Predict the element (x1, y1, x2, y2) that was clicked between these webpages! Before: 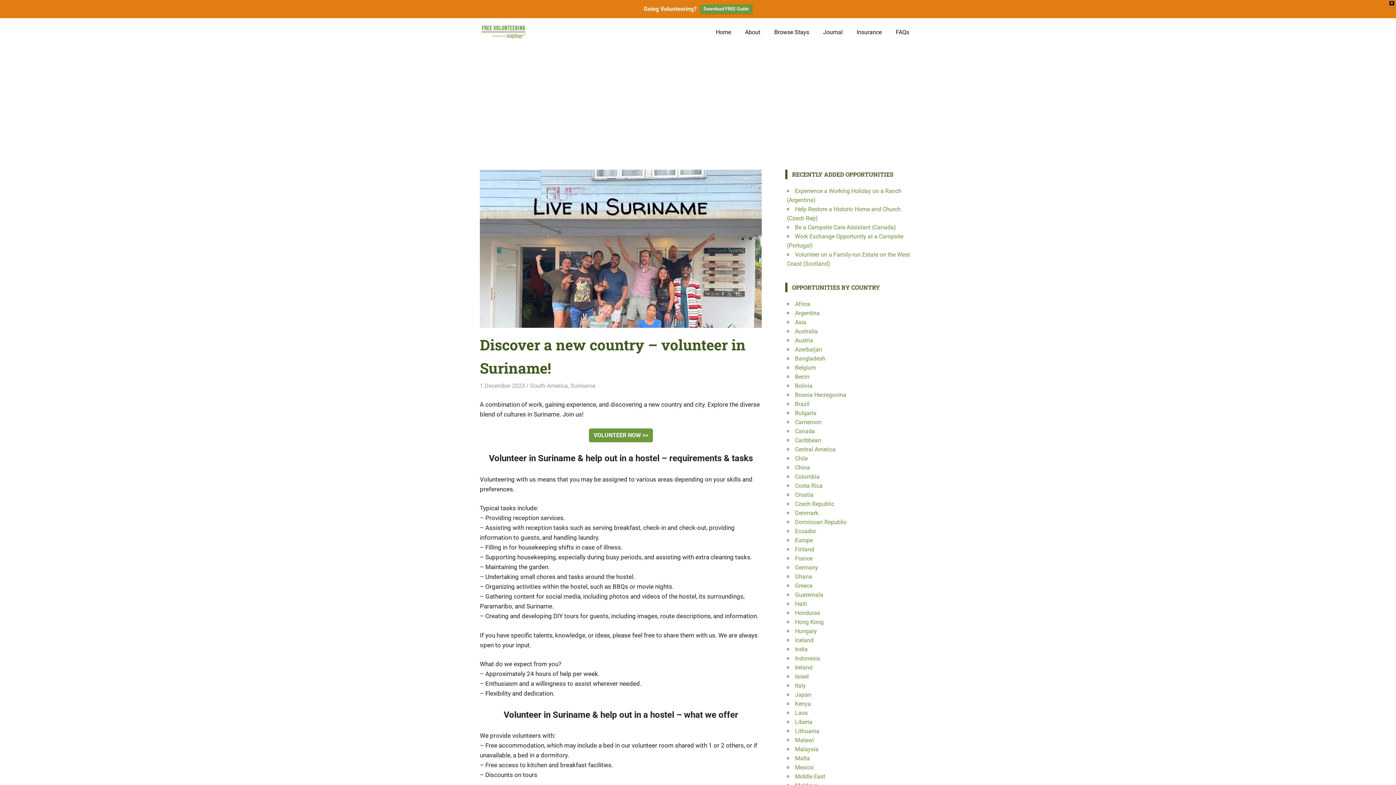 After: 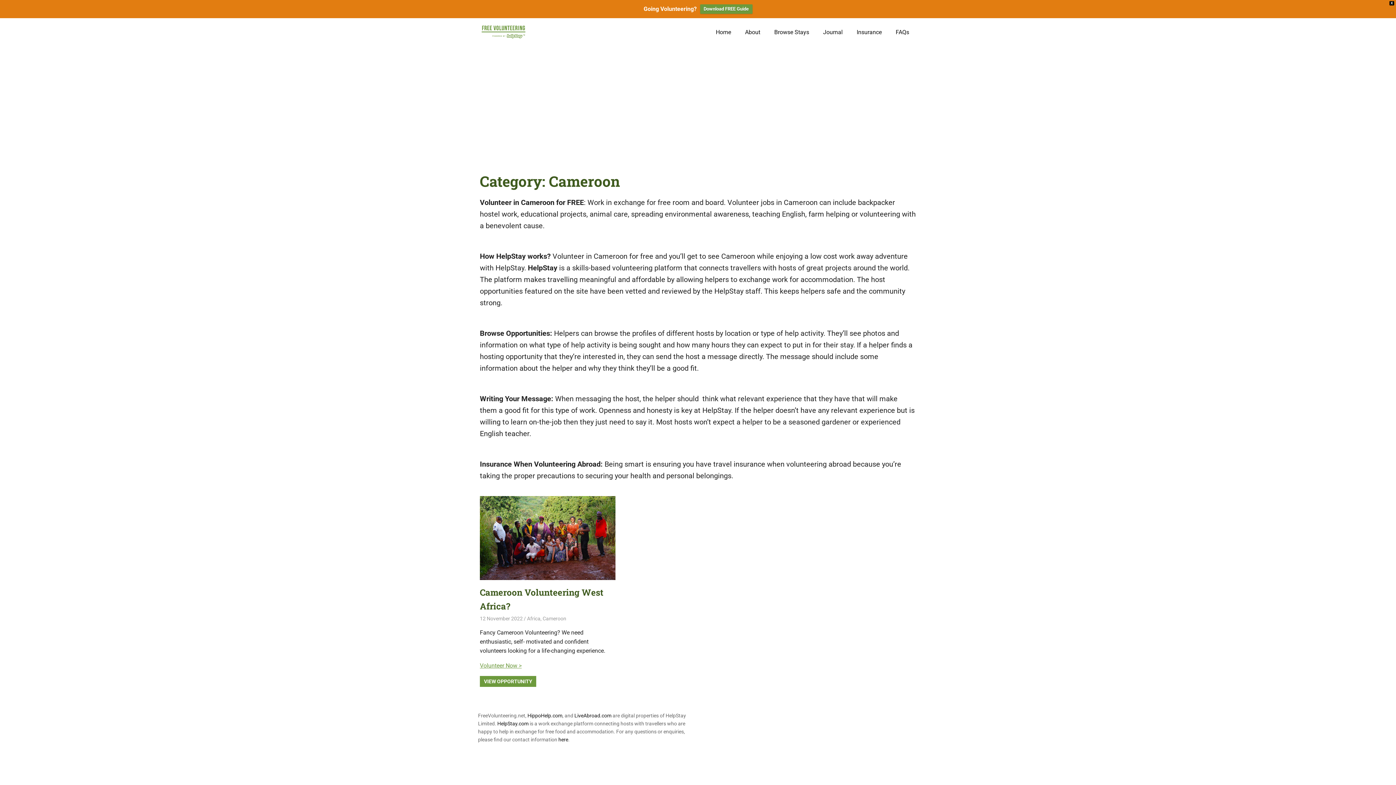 Action: bbox: (795, 418, 821, 425) label: Cameroon